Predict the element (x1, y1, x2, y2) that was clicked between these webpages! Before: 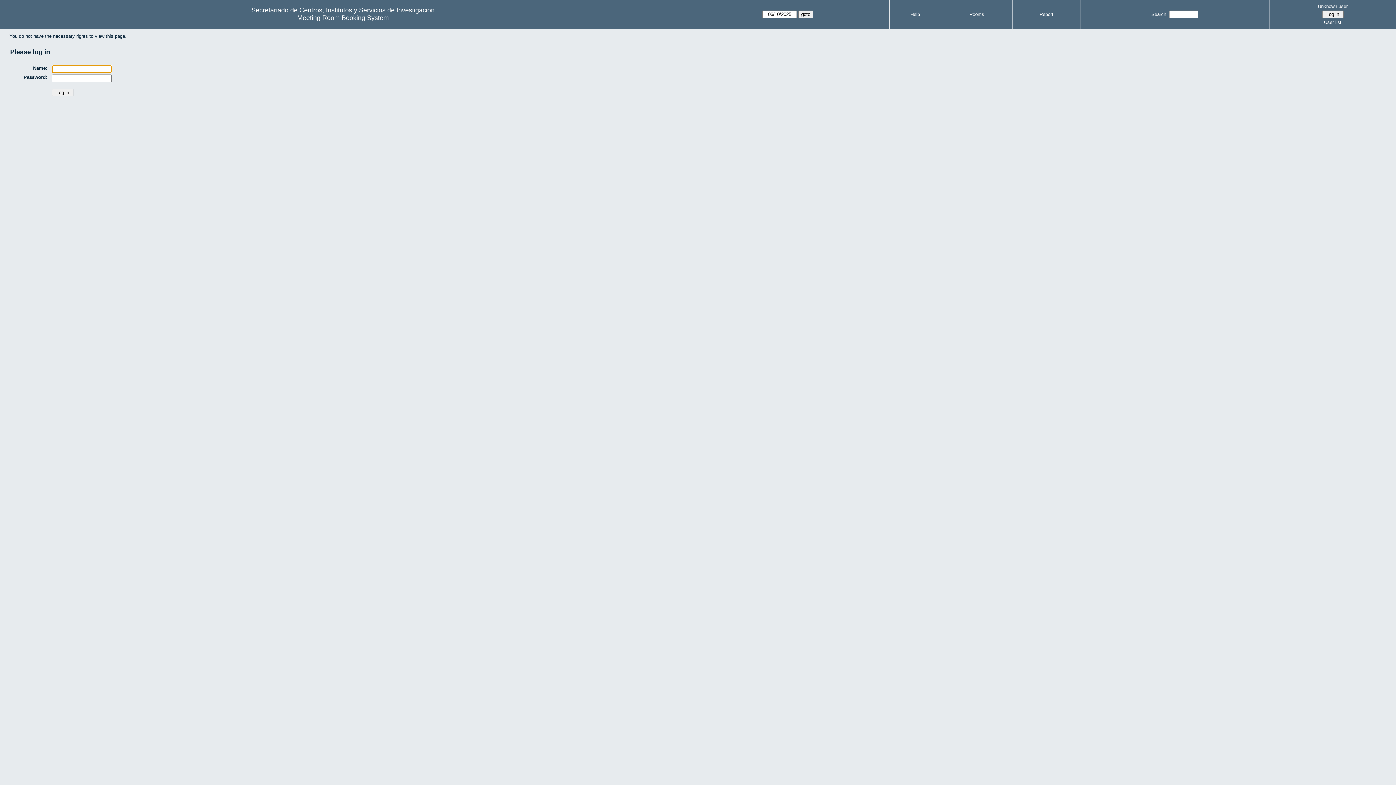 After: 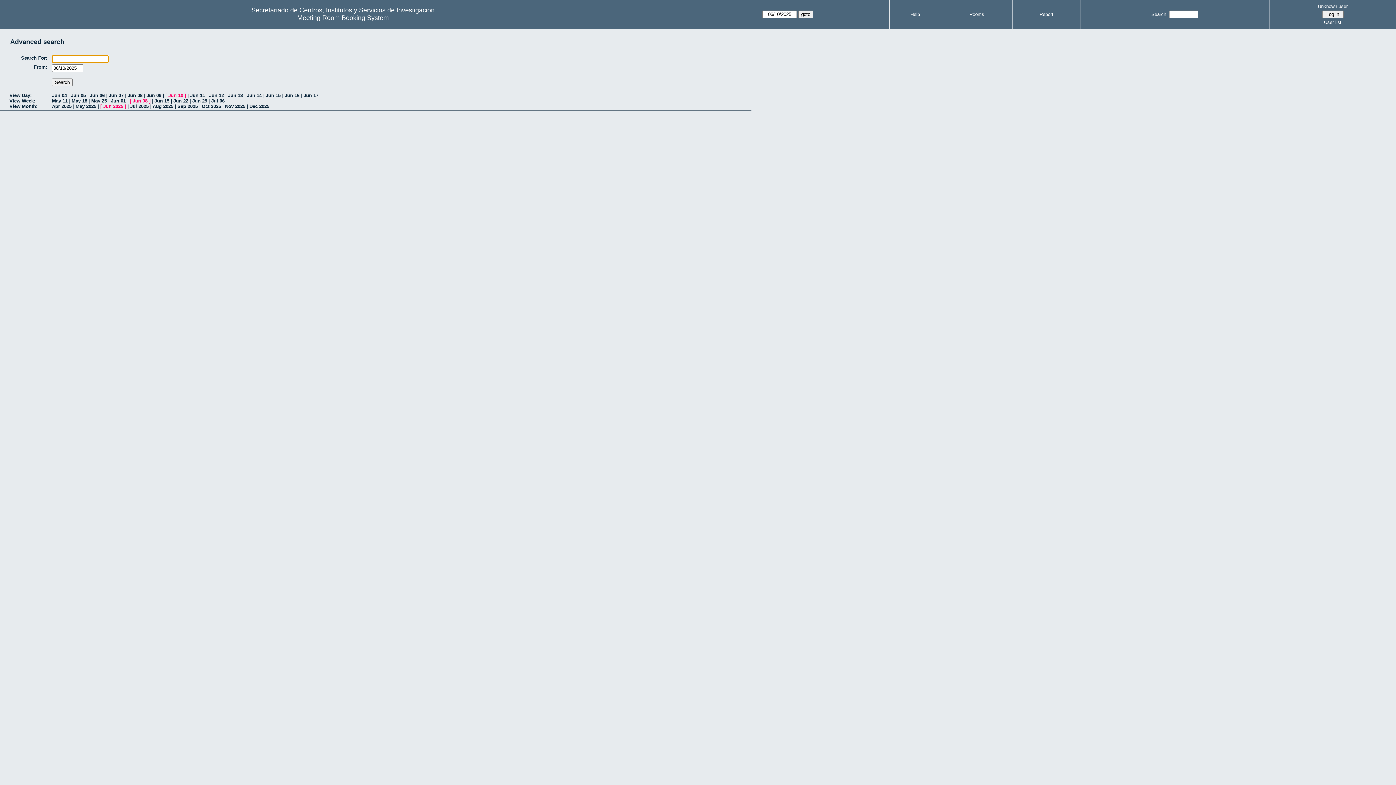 Action: label: Search: bbox: (1151, 11, 1168, 17)